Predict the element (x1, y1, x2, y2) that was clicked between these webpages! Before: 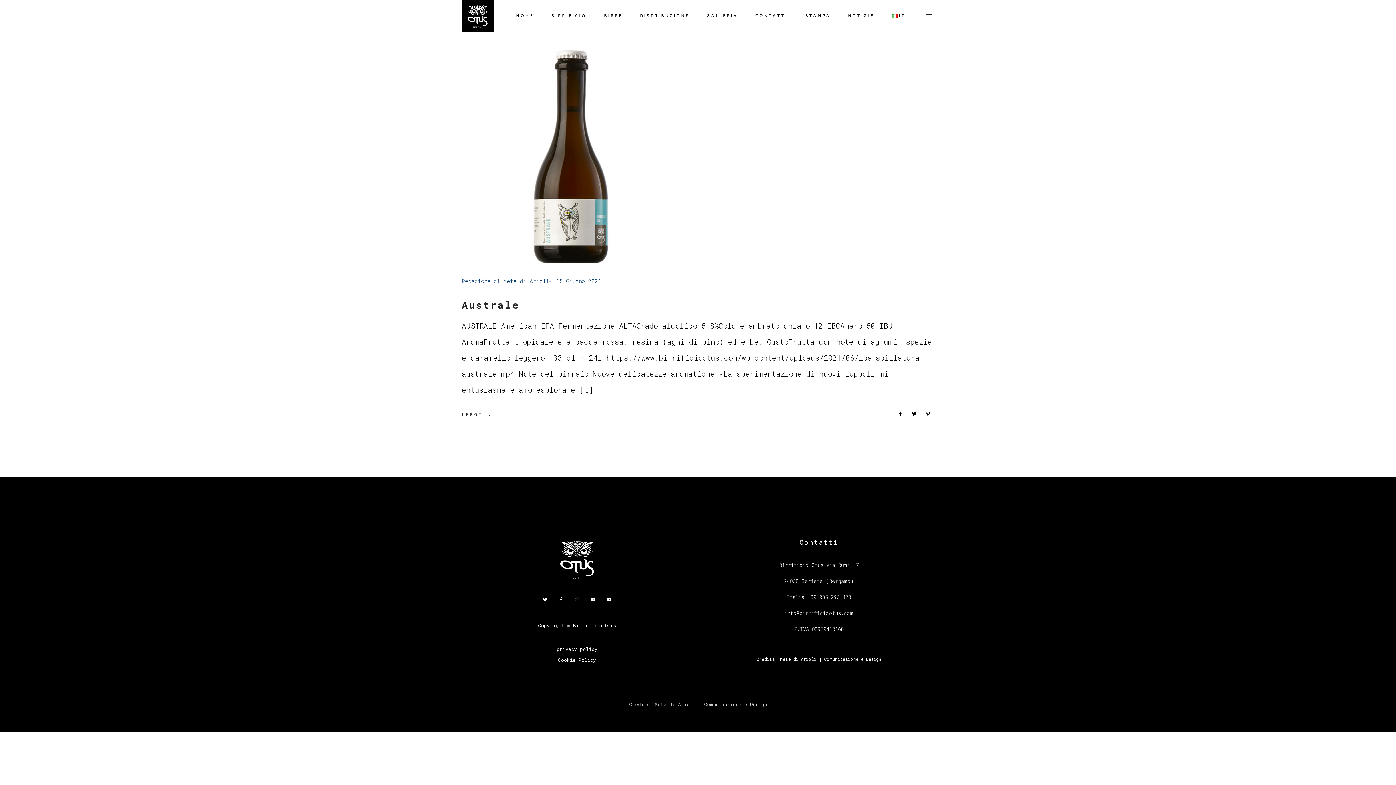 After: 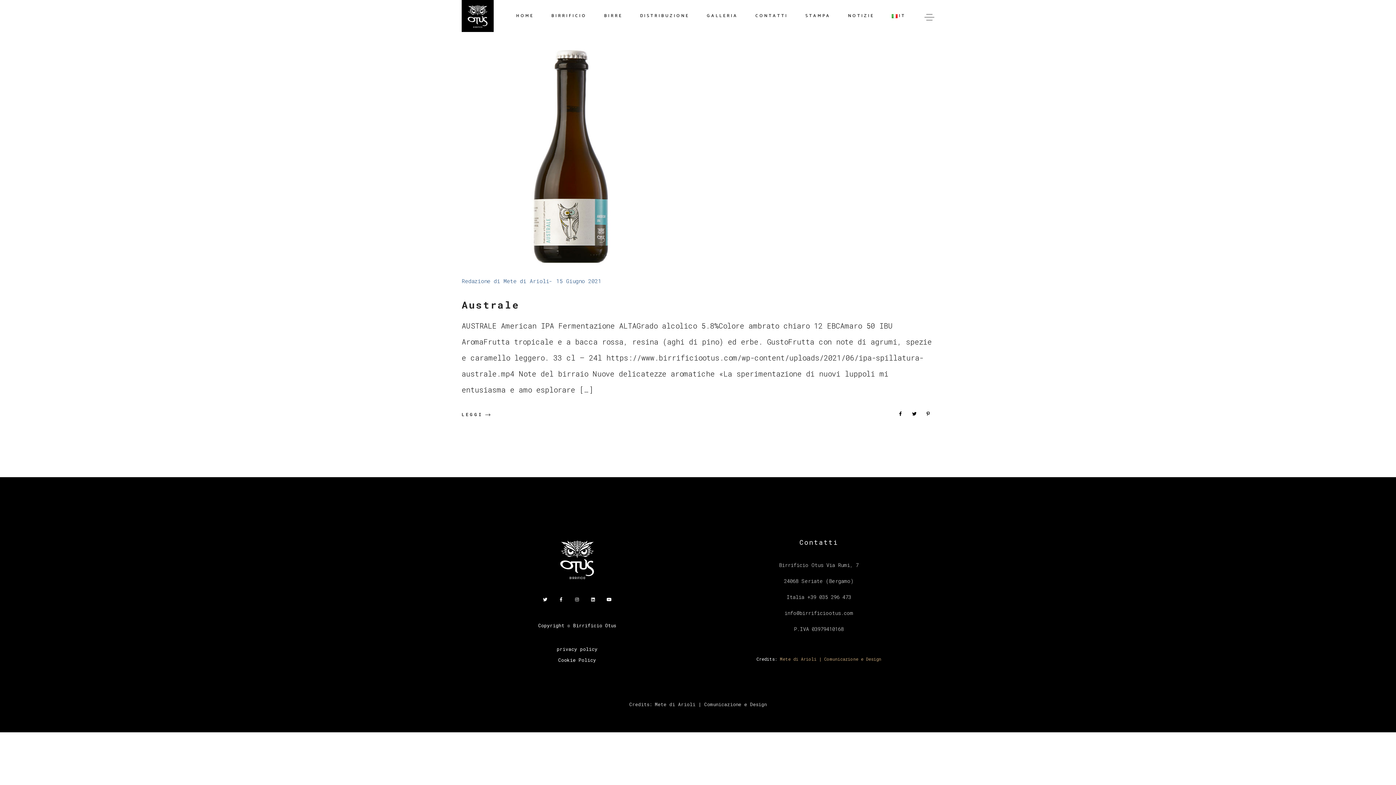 Action: label: Mete di Arioli | Comunicazione e Design bbox: (780, 656, 881, 662)